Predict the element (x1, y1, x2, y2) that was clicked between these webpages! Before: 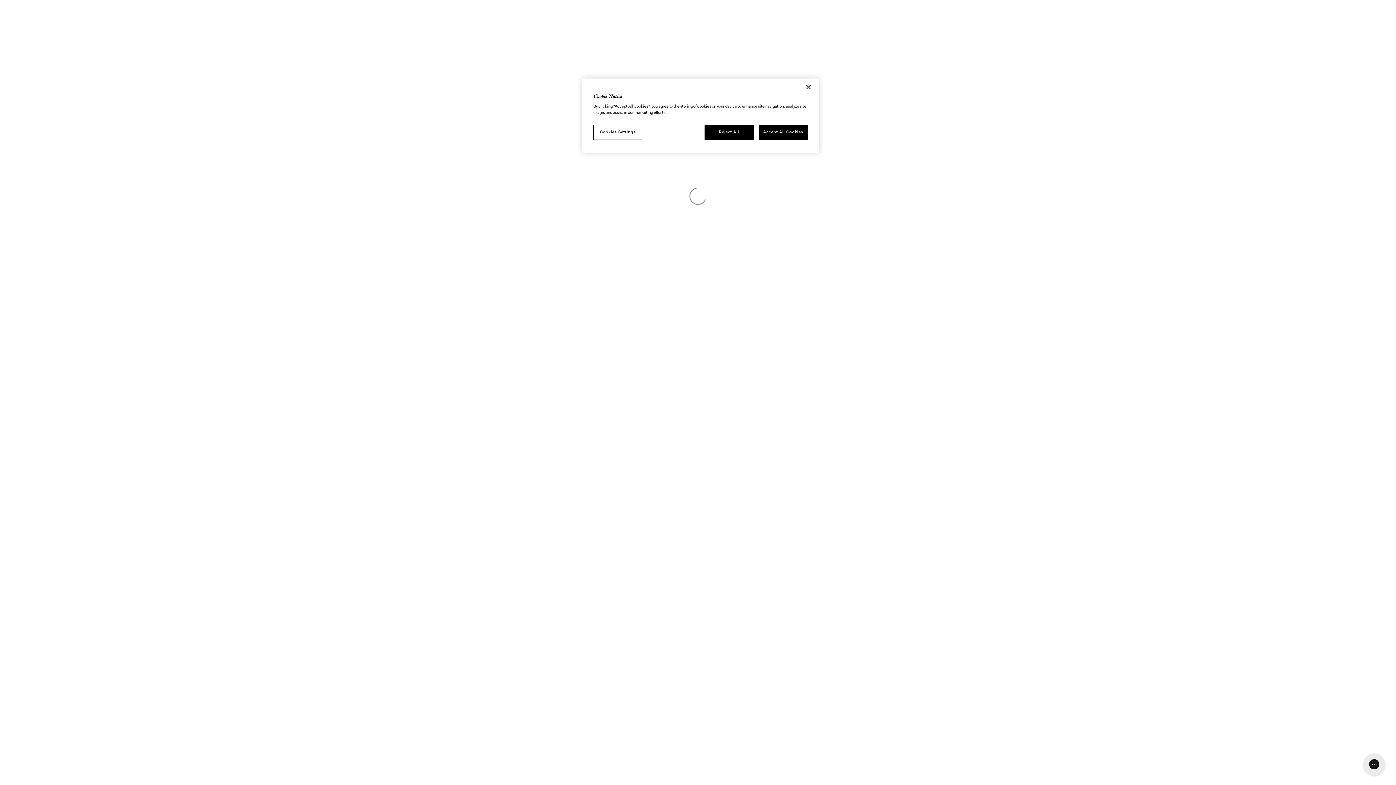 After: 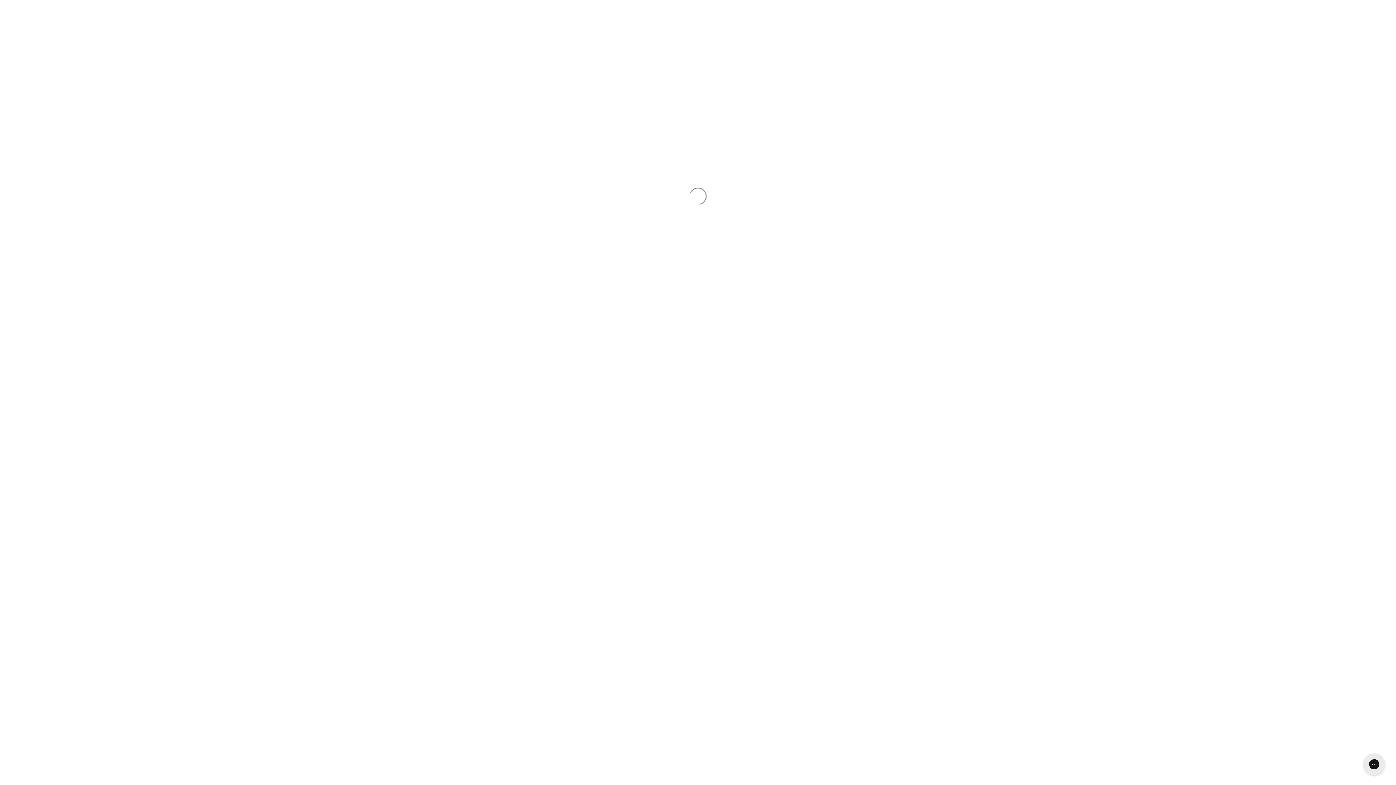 Action: label: Accept All Cookies bbox: (758, 125, 808, 140)